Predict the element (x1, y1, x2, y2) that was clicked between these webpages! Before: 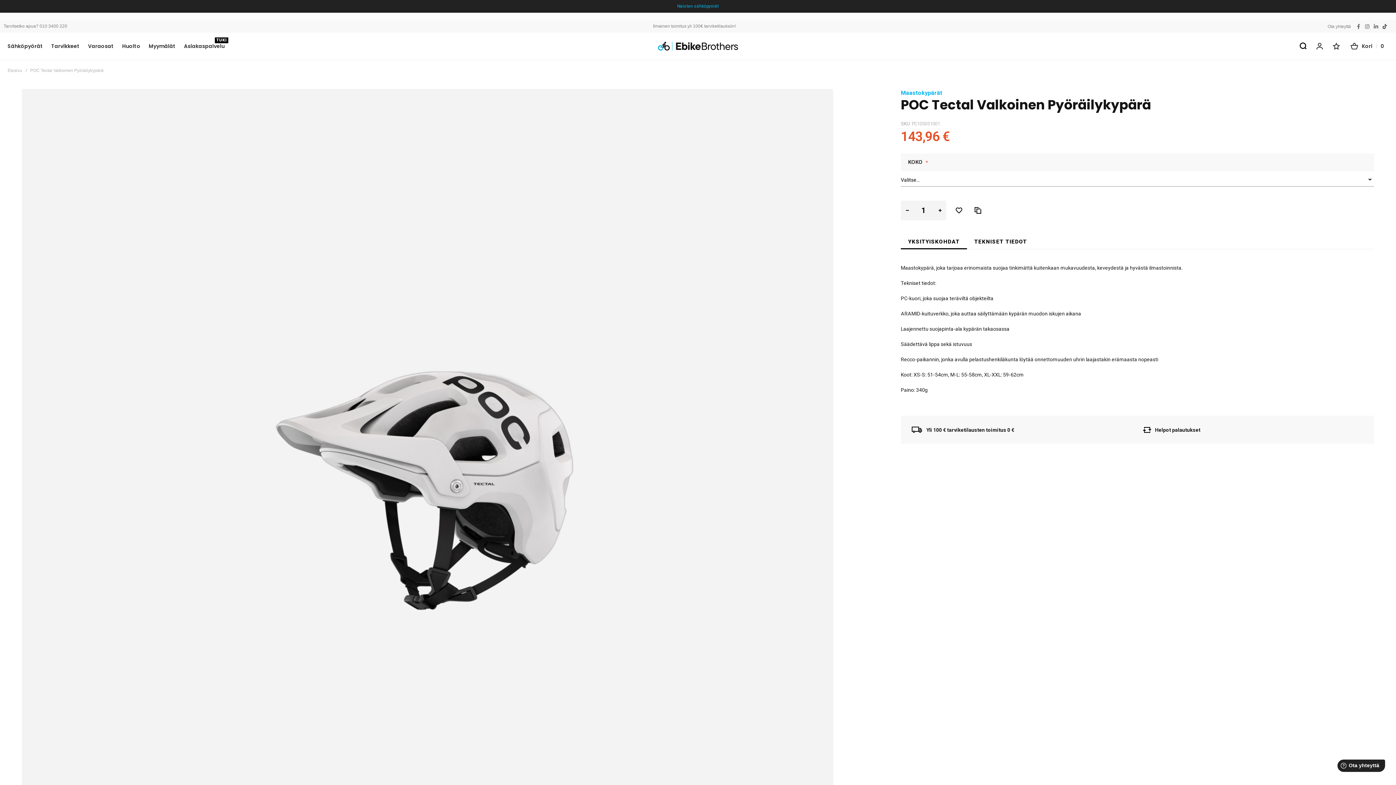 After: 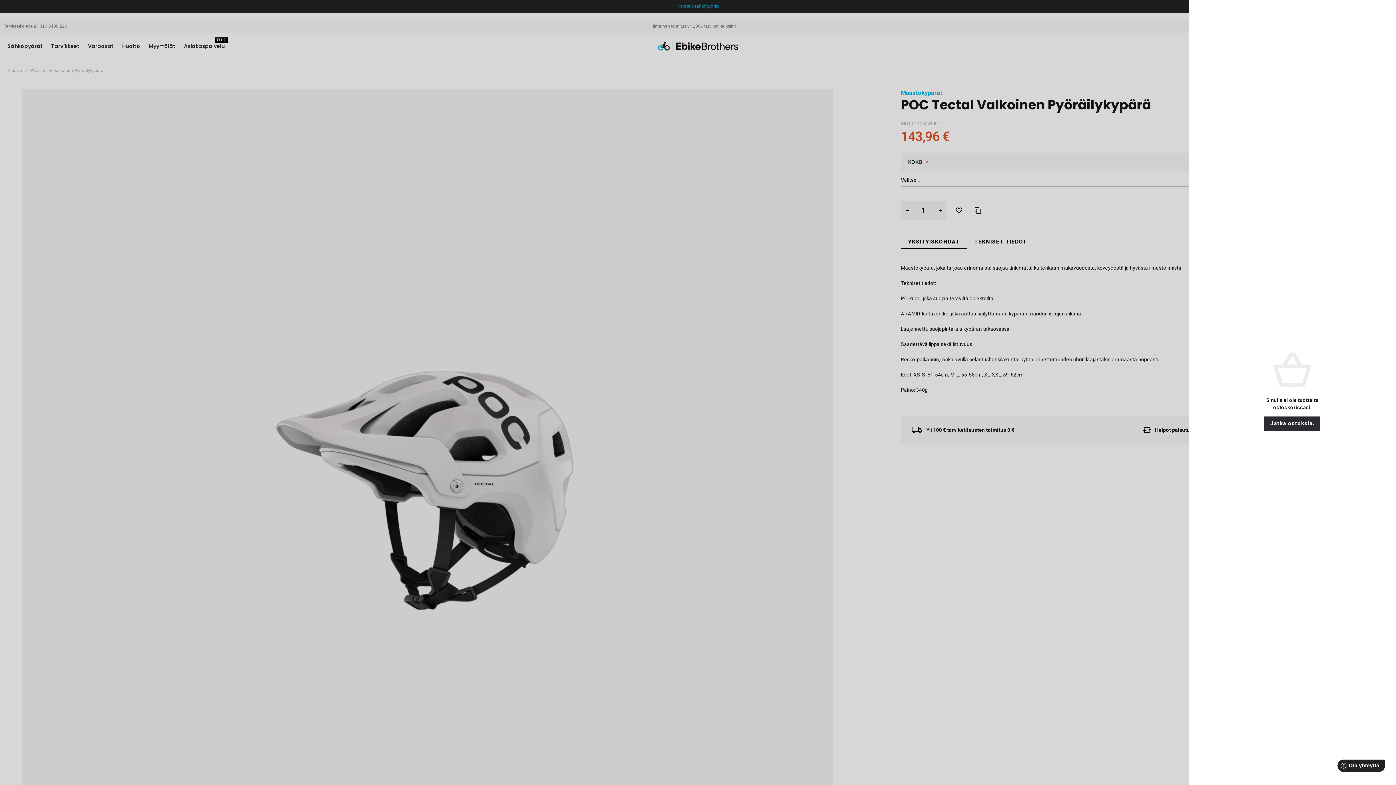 Action: label: Kori
0 bbox: (1346, 39, 1389, 53)